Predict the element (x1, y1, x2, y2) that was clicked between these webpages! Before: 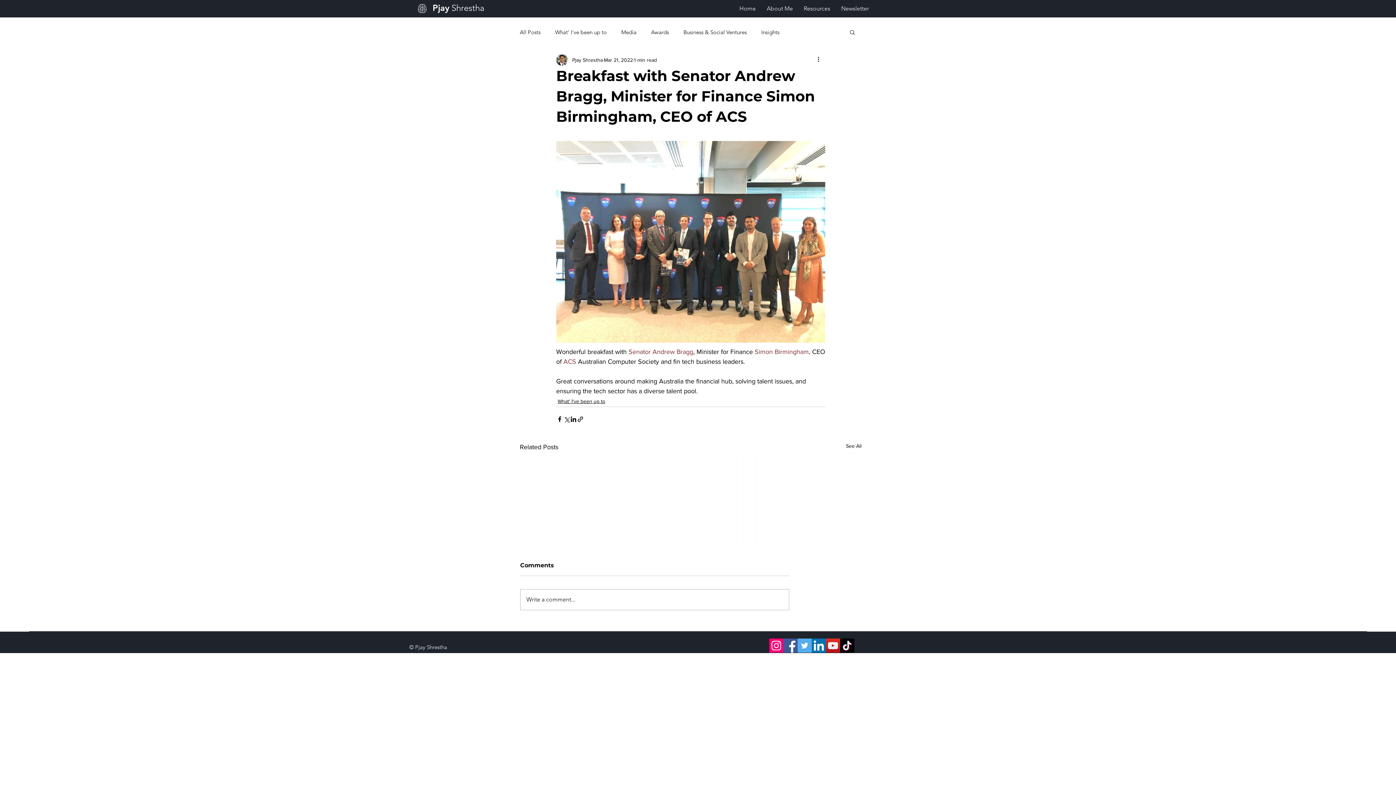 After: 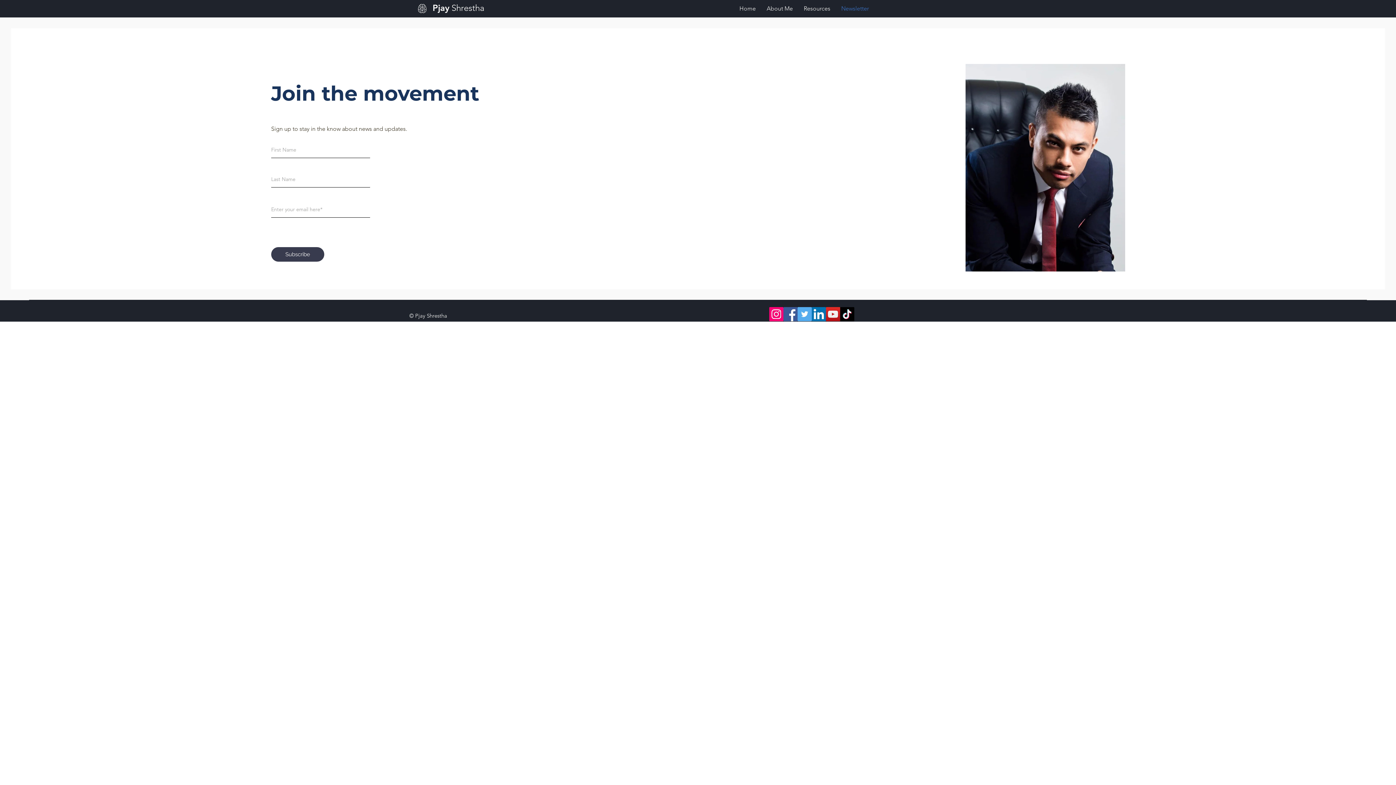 Action: label: Newsletter bbox: (836, 4, 874, 13)